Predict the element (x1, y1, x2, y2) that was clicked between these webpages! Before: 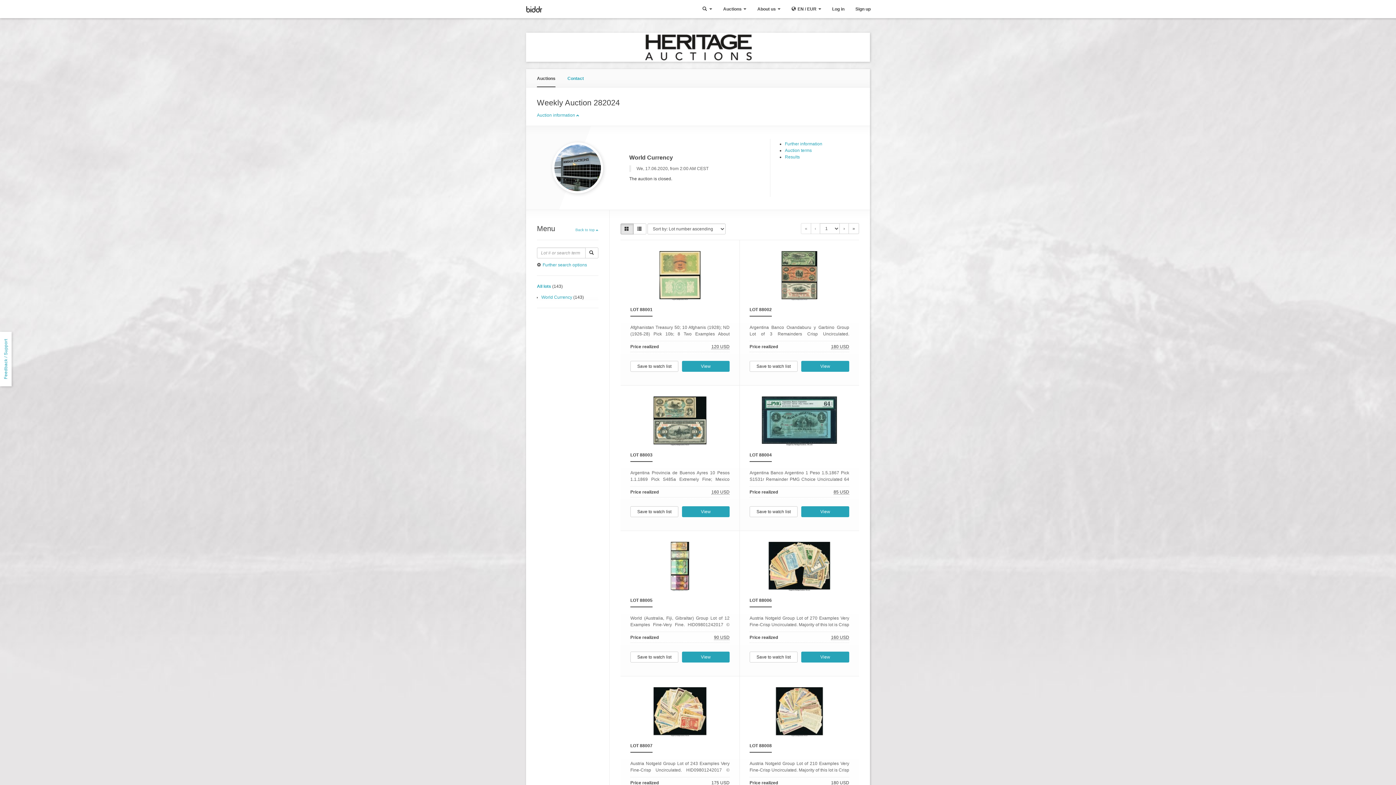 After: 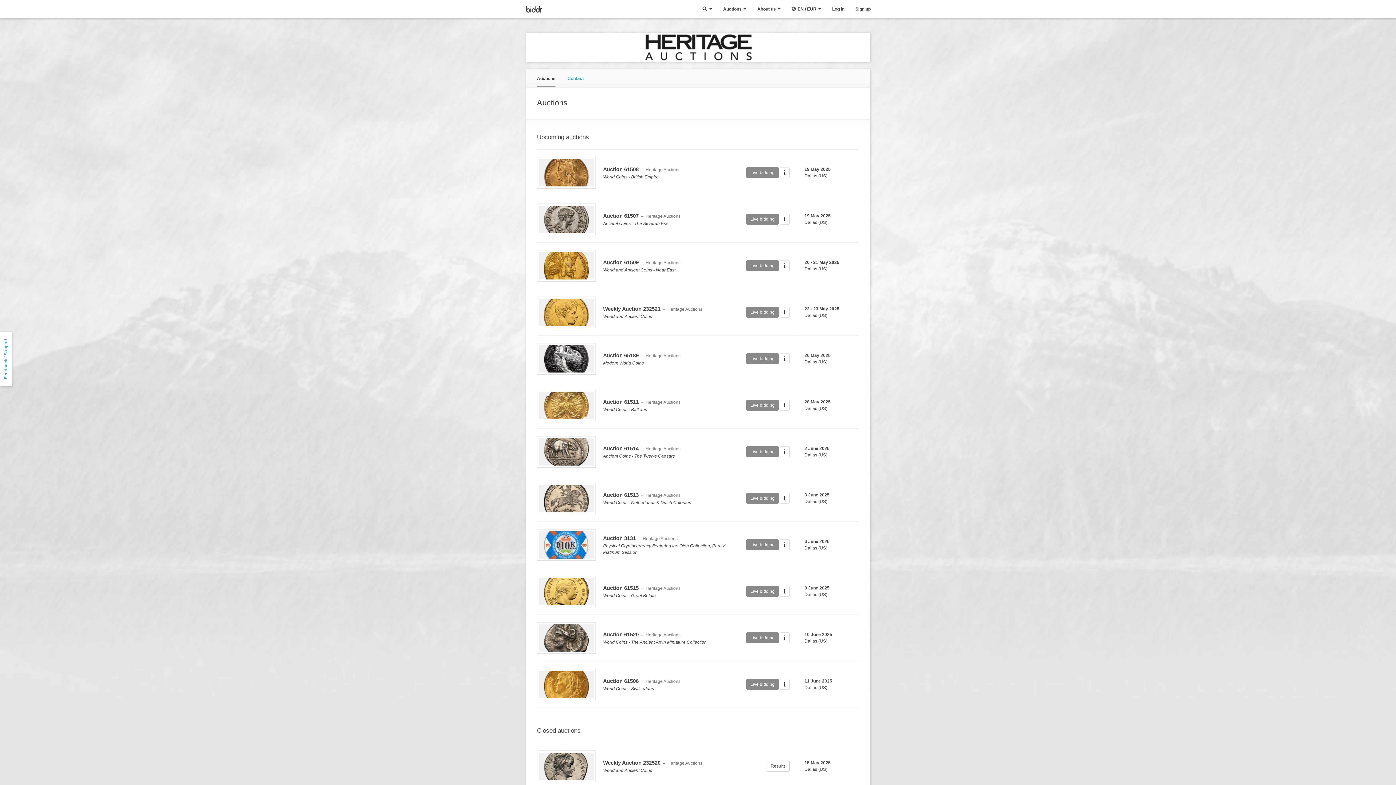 Action: label: Auctions bbox: (537, 69, 555, 87)